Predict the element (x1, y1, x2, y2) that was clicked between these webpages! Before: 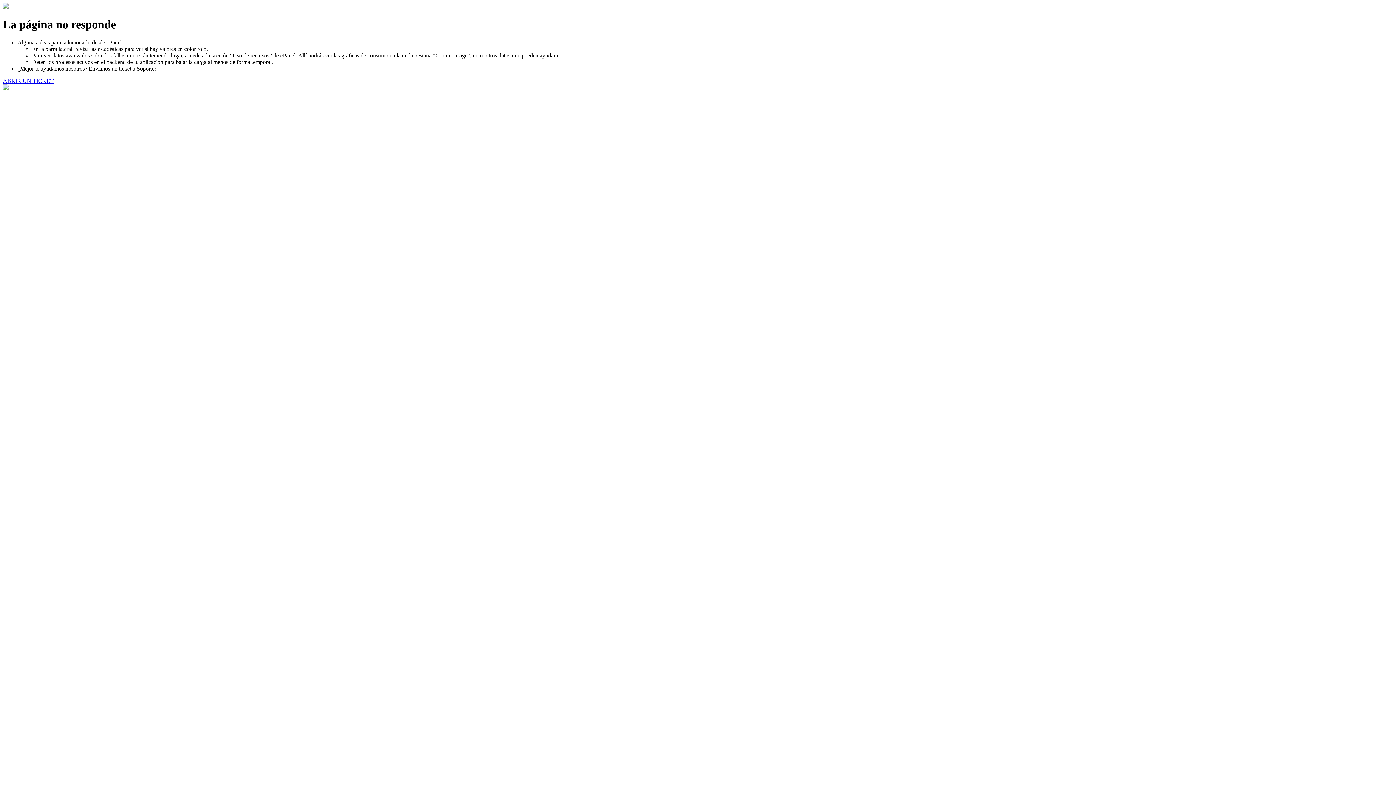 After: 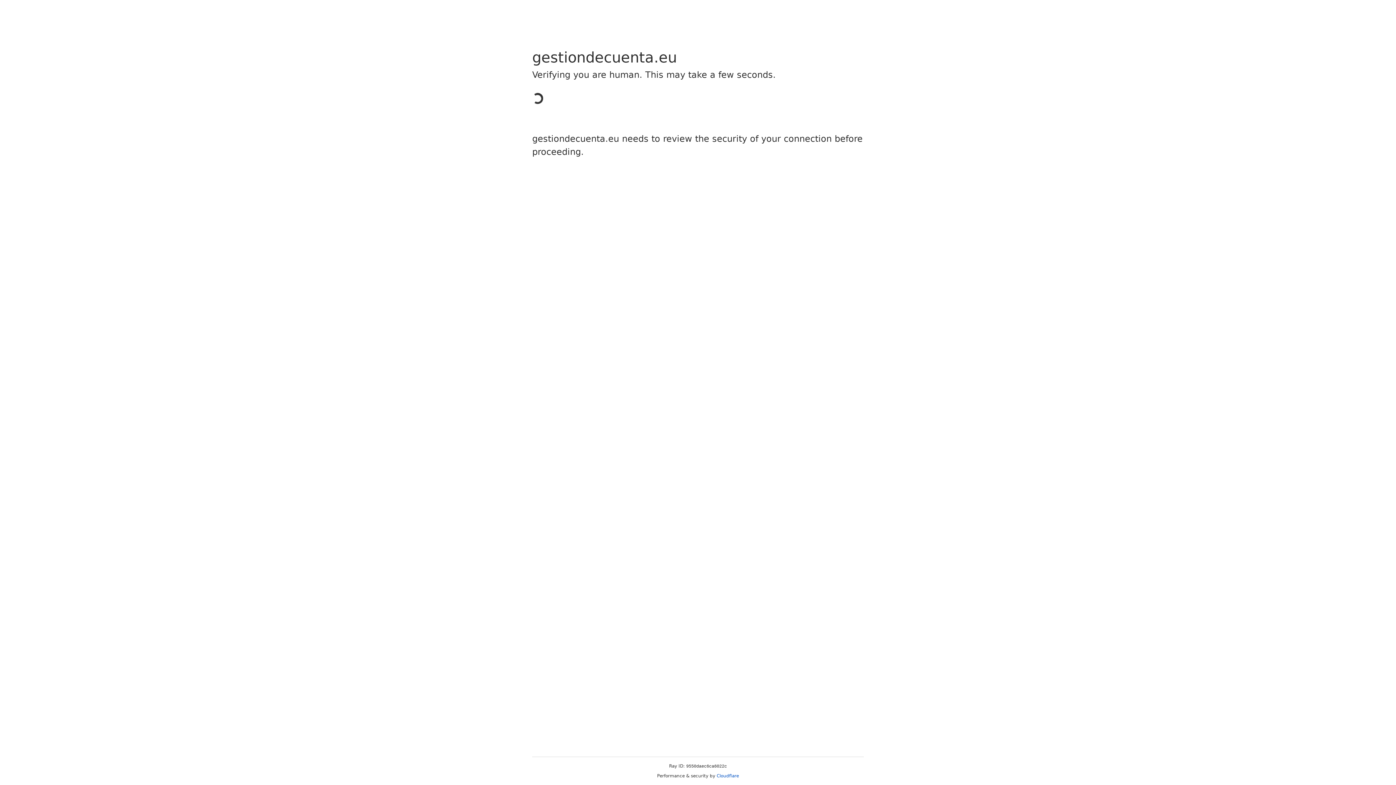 Action: label: ABRIR UN TICKET bbox: (2, 77, 53, 83)